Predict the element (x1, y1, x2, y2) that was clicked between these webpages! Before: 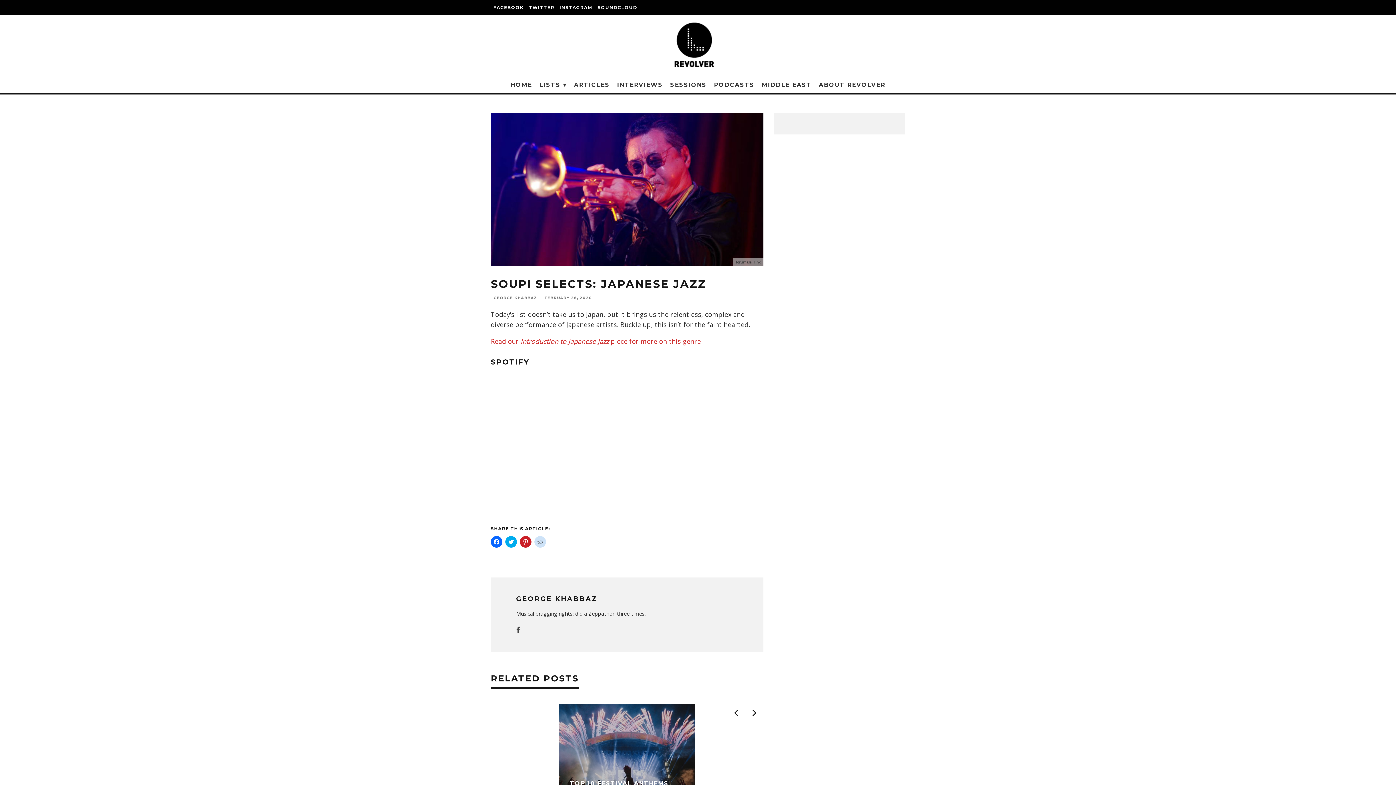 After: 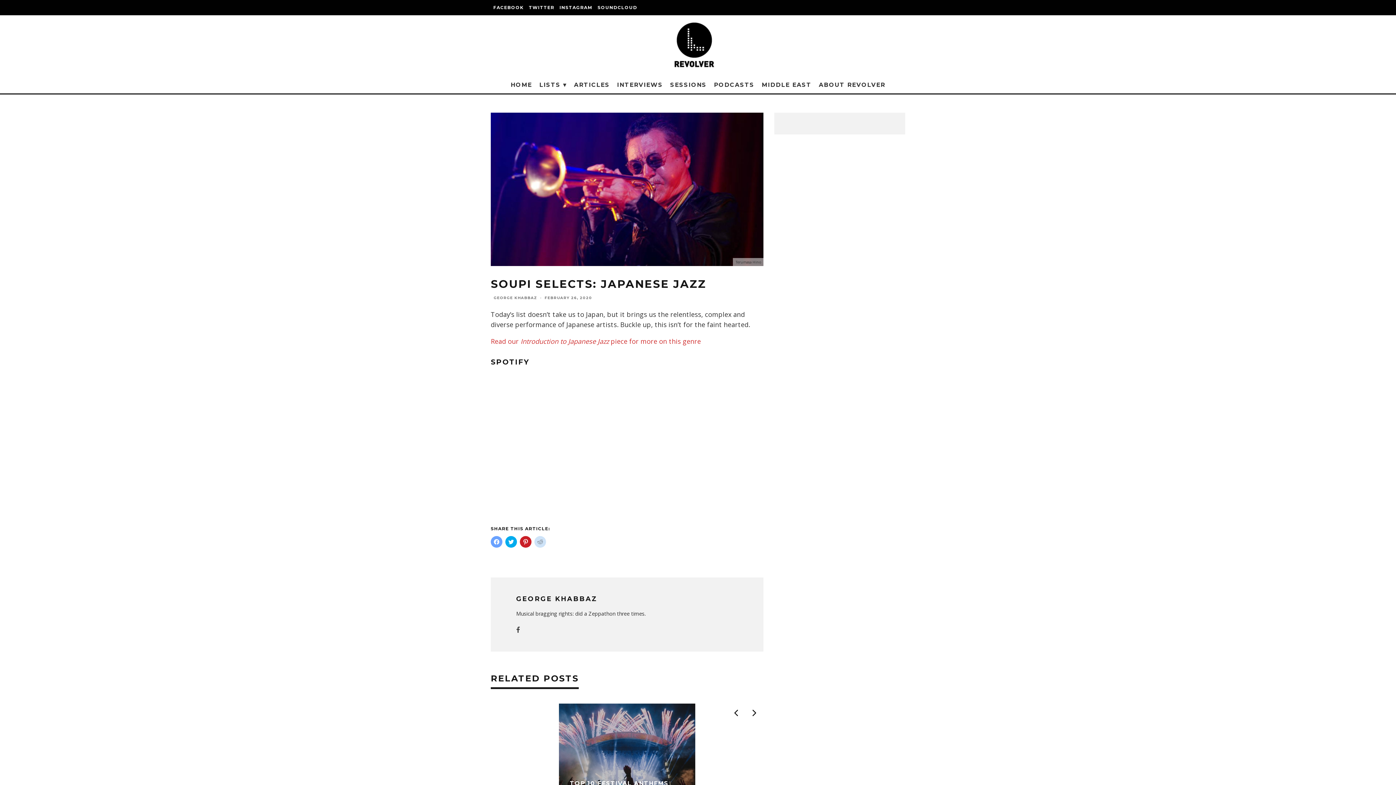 Action: bbox: (490, 536, 502, 548) label: Click to share on Facebook (Opens in new window)